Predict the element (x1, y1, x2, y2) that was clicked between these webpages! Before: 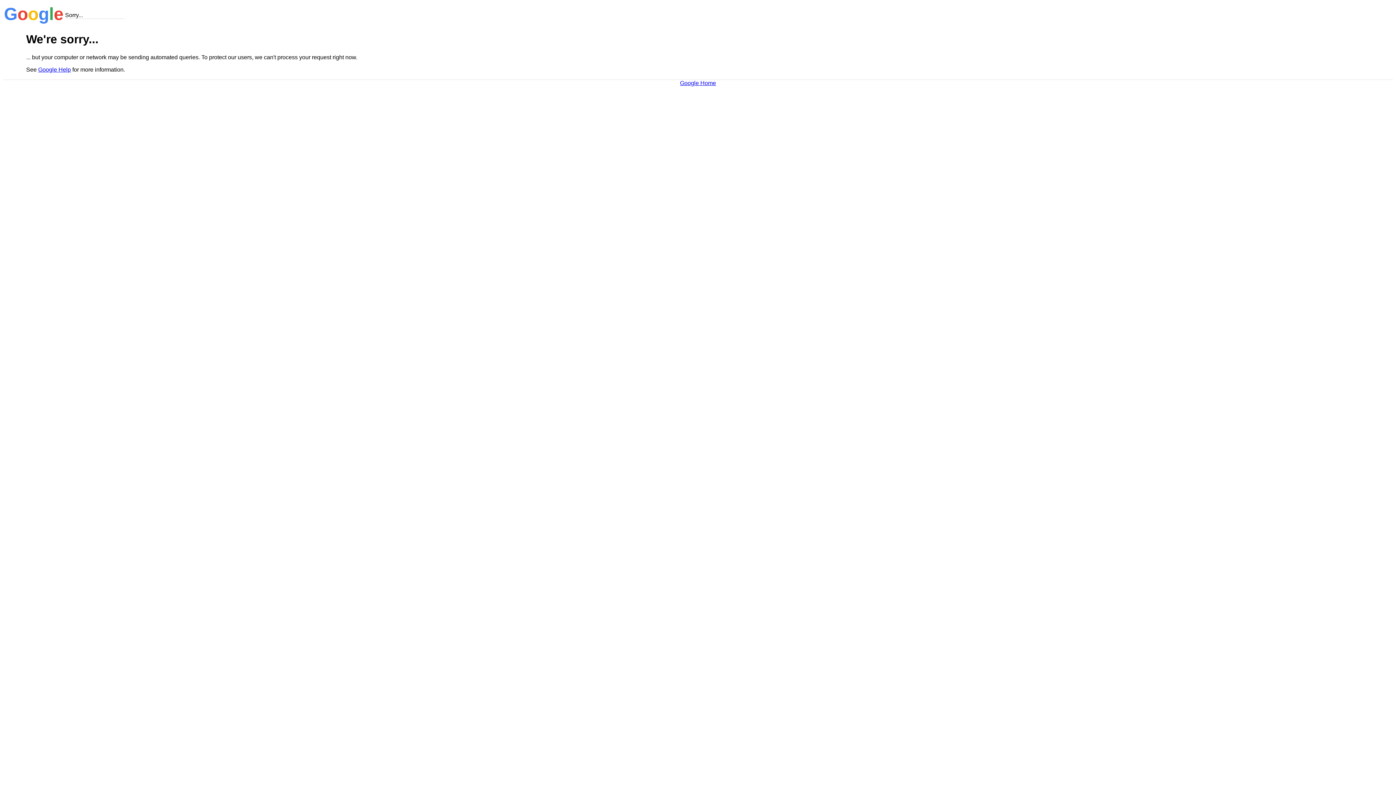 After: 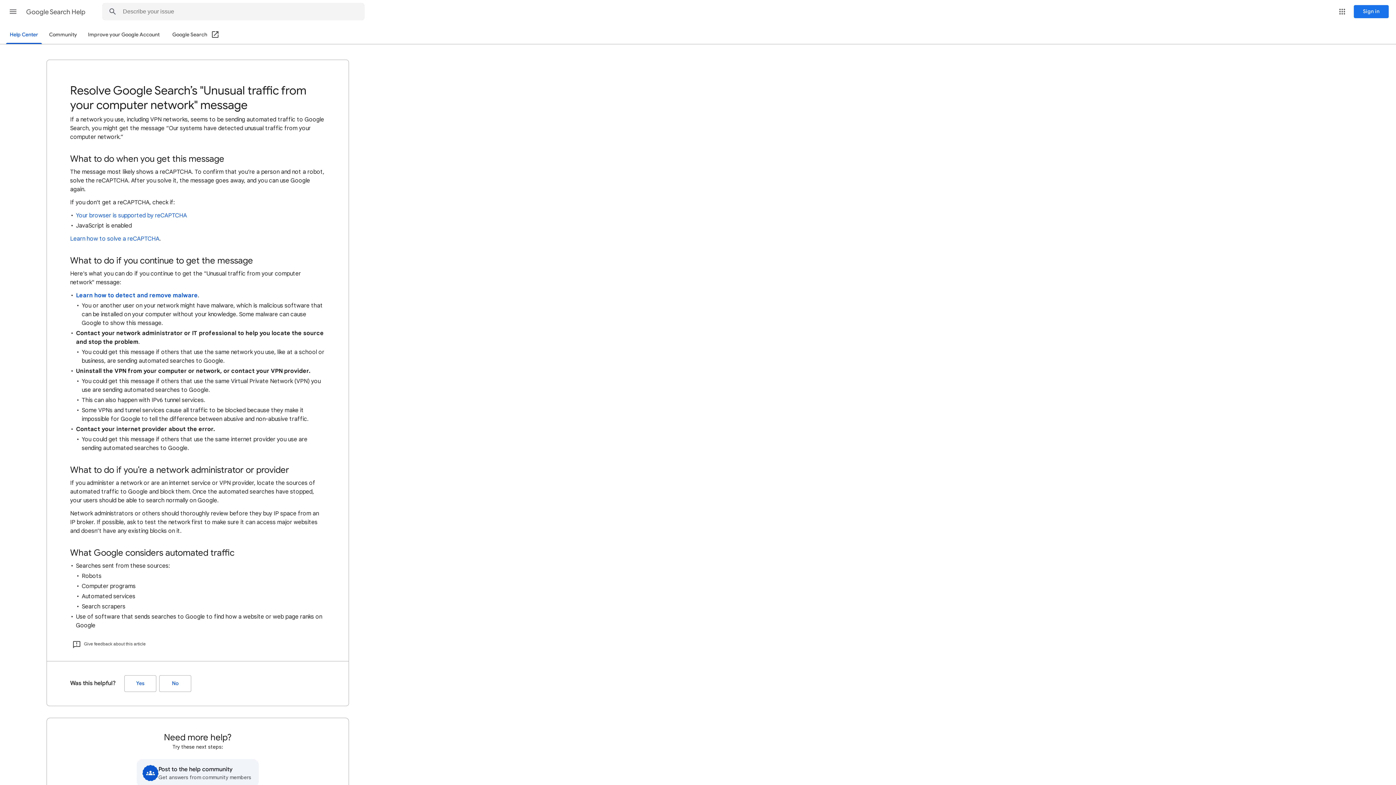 Action: bbox: (38, 66, 70, 72) label: Google Help